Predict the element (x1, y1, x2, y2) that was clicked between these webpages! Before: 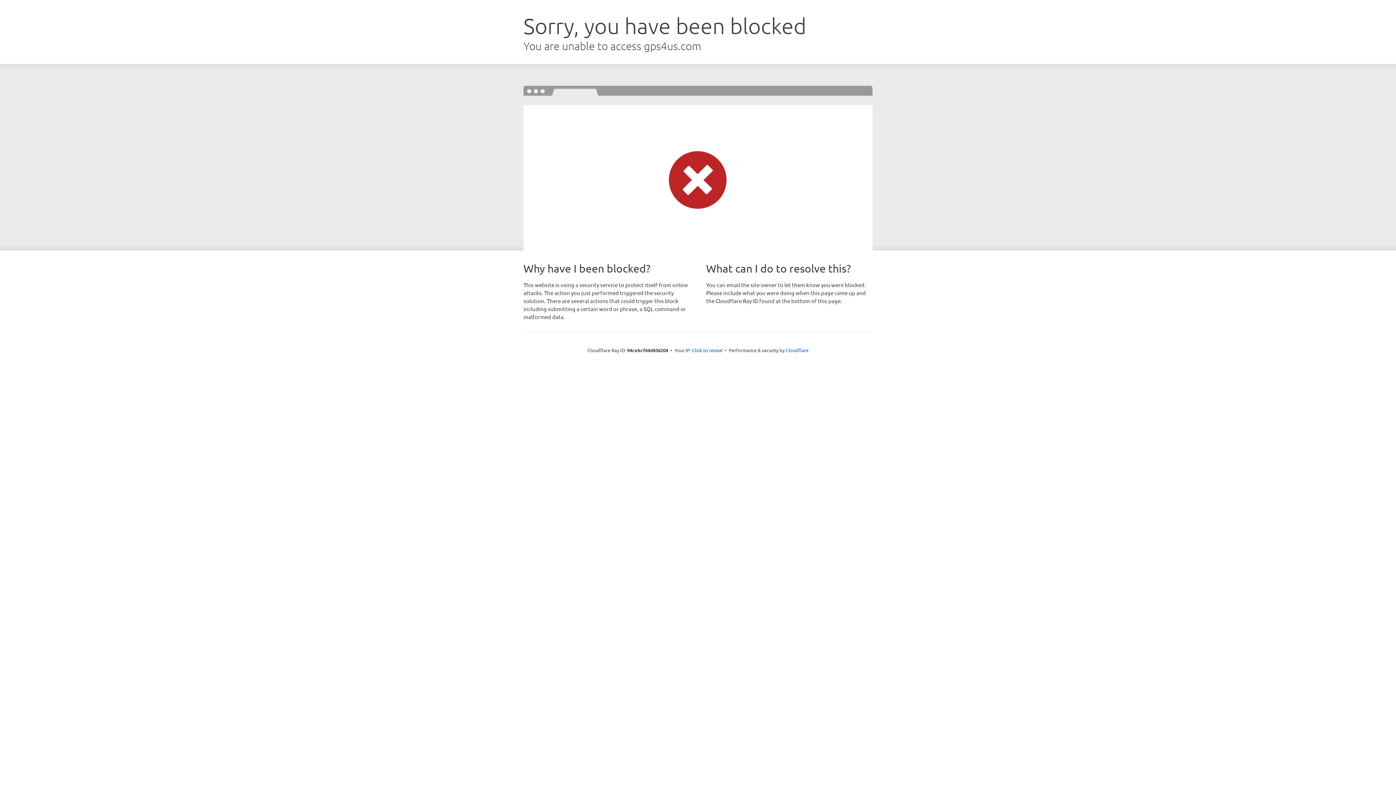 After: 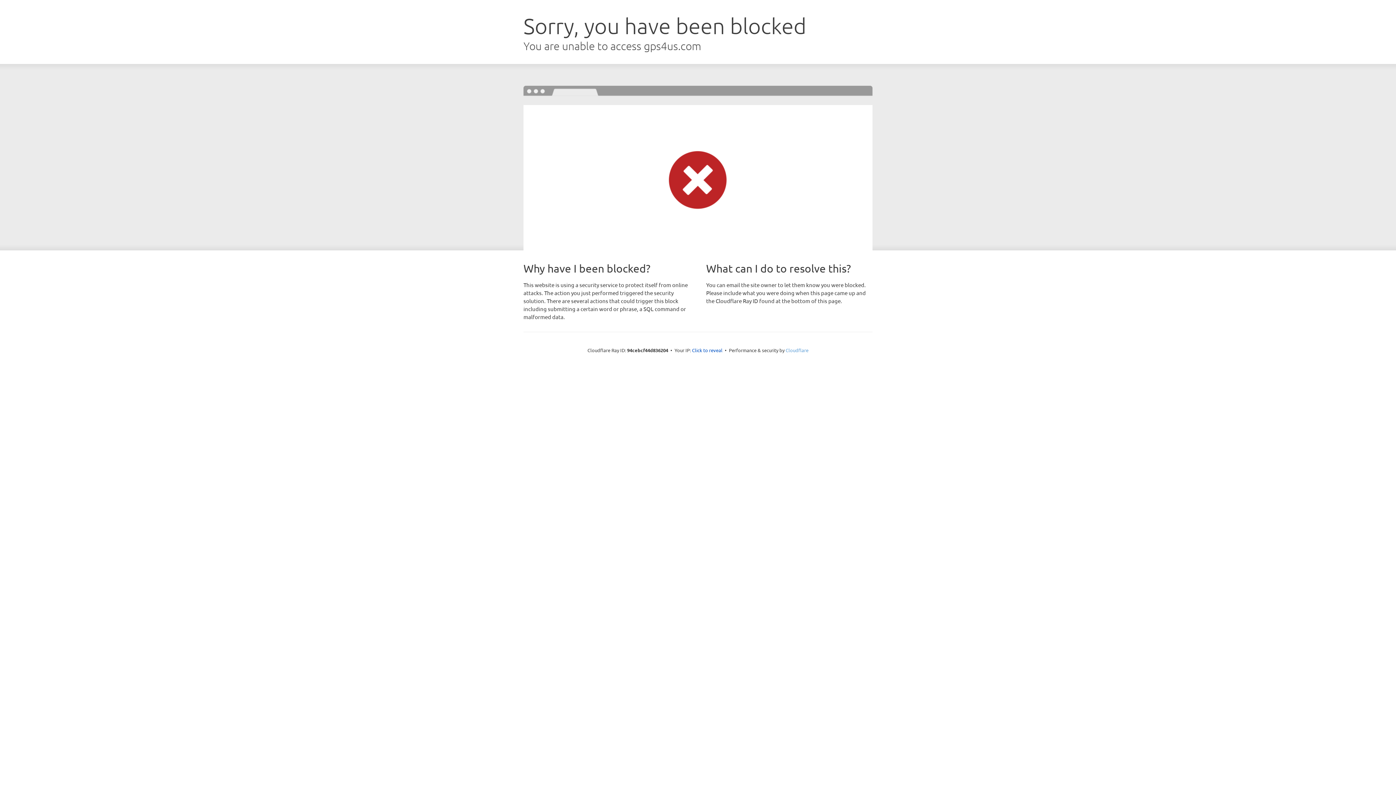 Action: bbox: (785, 347, 808, 353) label: Cloudflare